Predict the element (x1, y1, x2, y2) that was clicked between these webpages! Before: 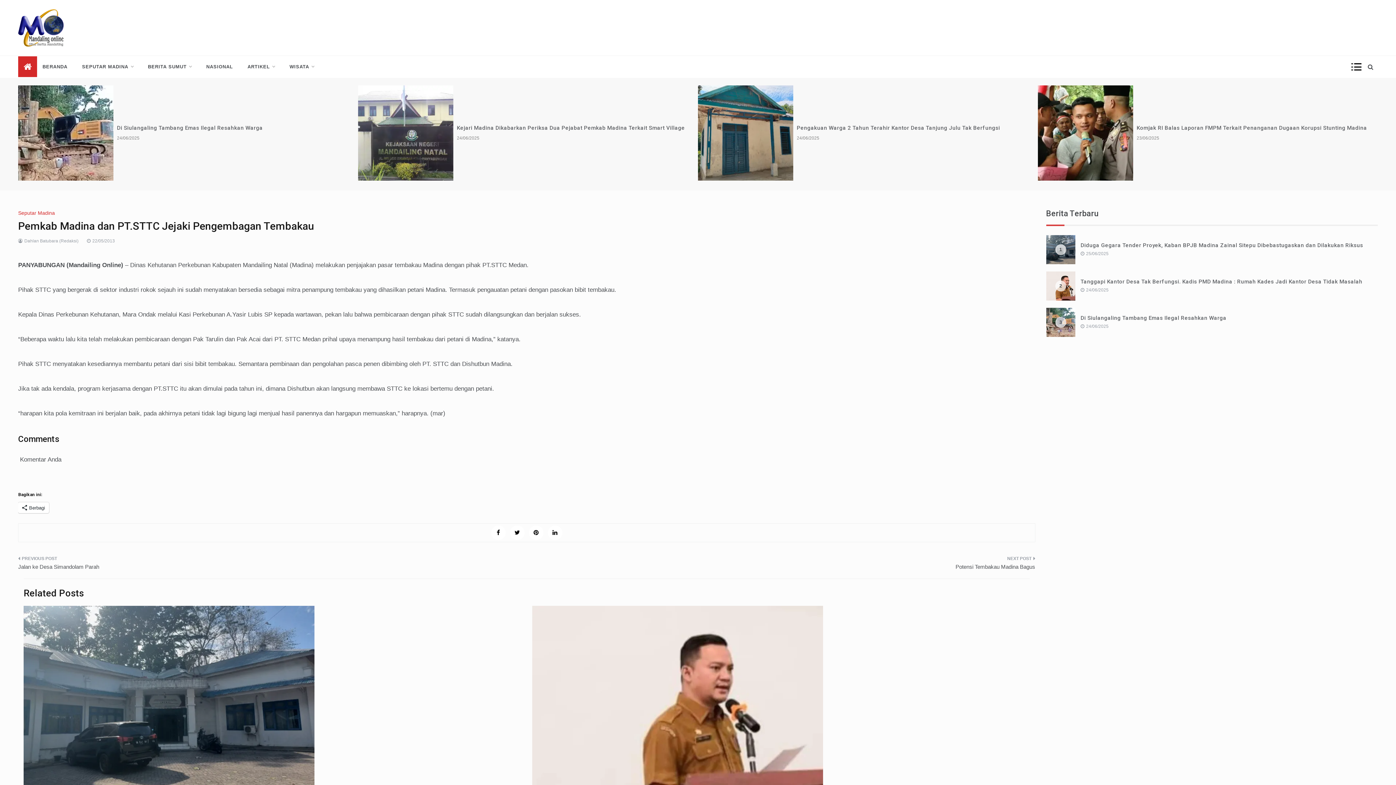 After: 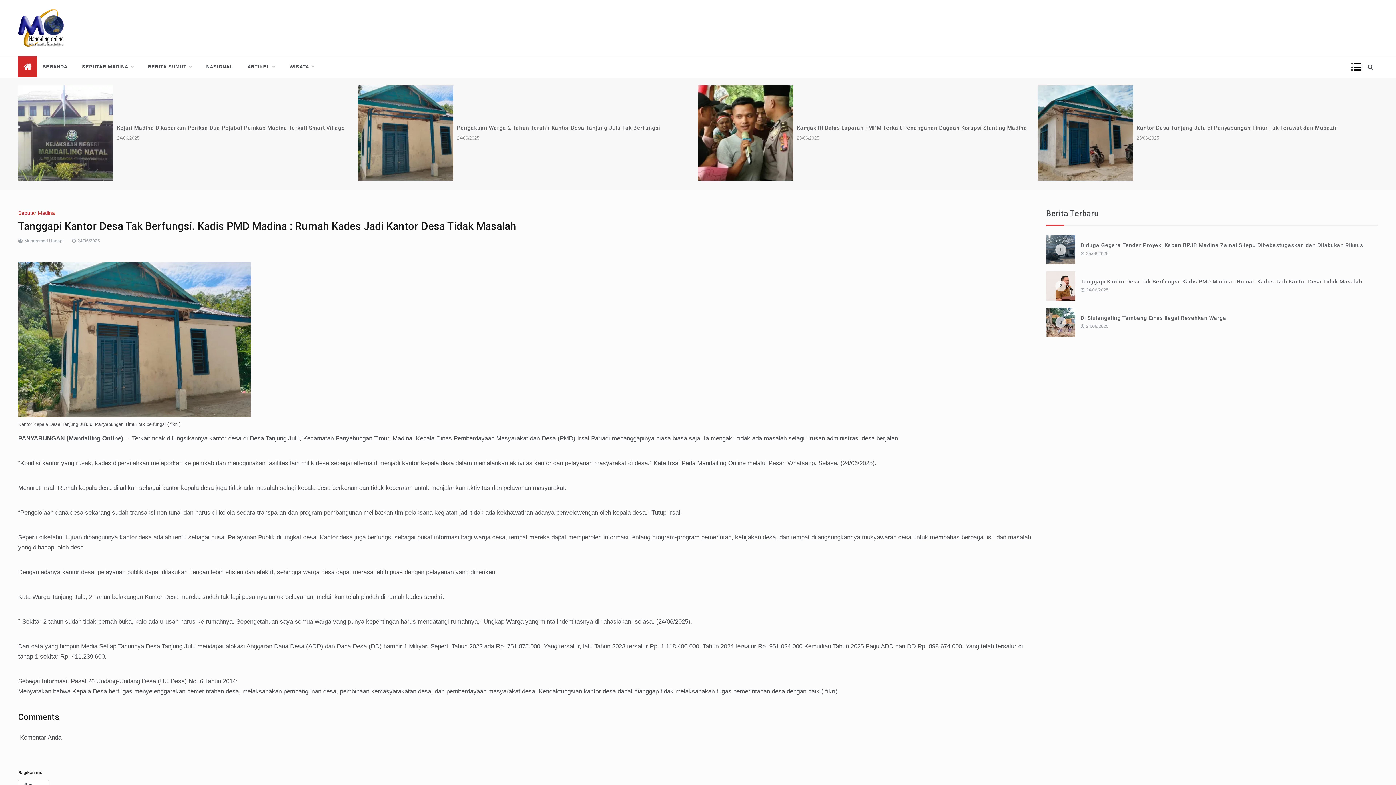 Action: bbox: (1080, 287, 1108, 292) label: 24/06/2025